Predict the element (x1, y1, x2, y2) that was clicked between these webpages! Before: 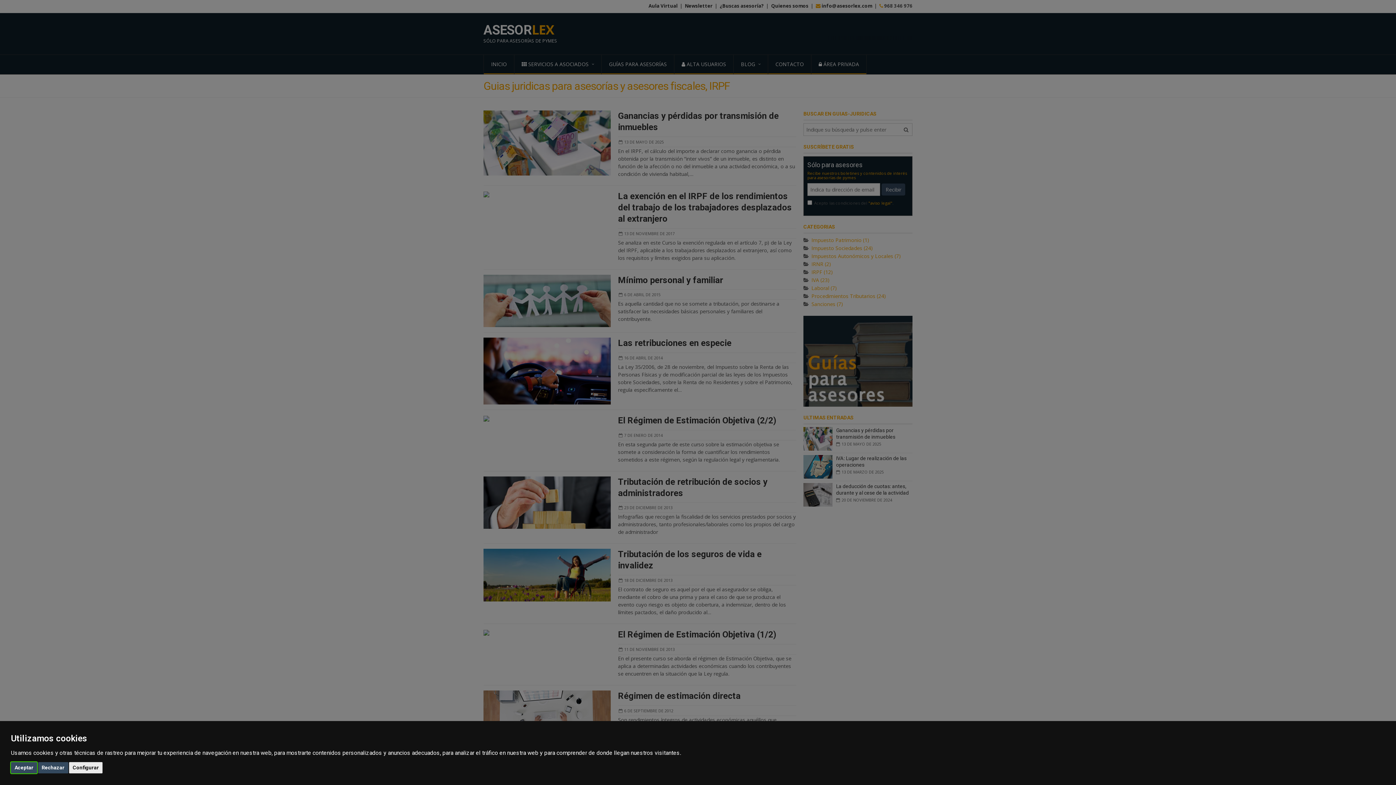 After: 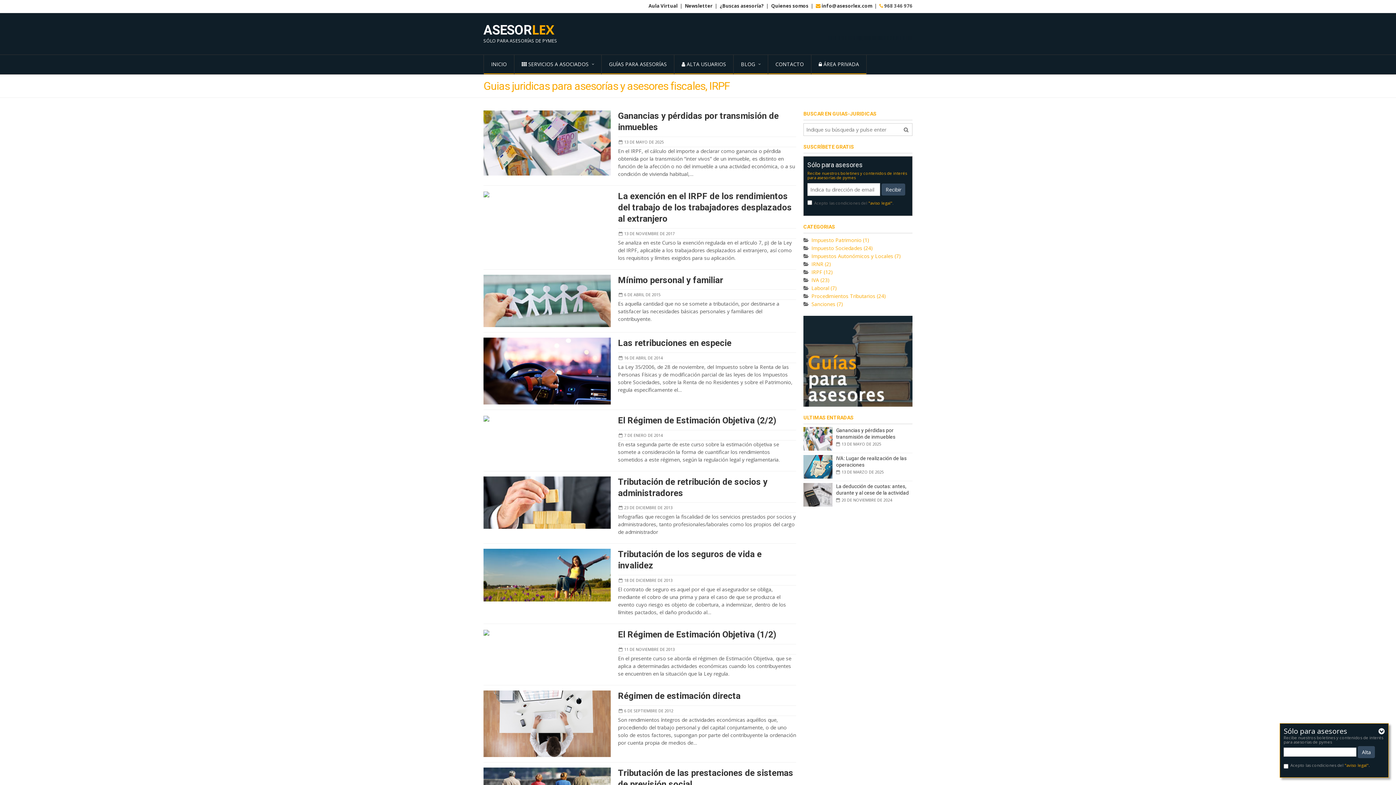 Action: label: Aceptar bbox: (10, 762, 37, 773)